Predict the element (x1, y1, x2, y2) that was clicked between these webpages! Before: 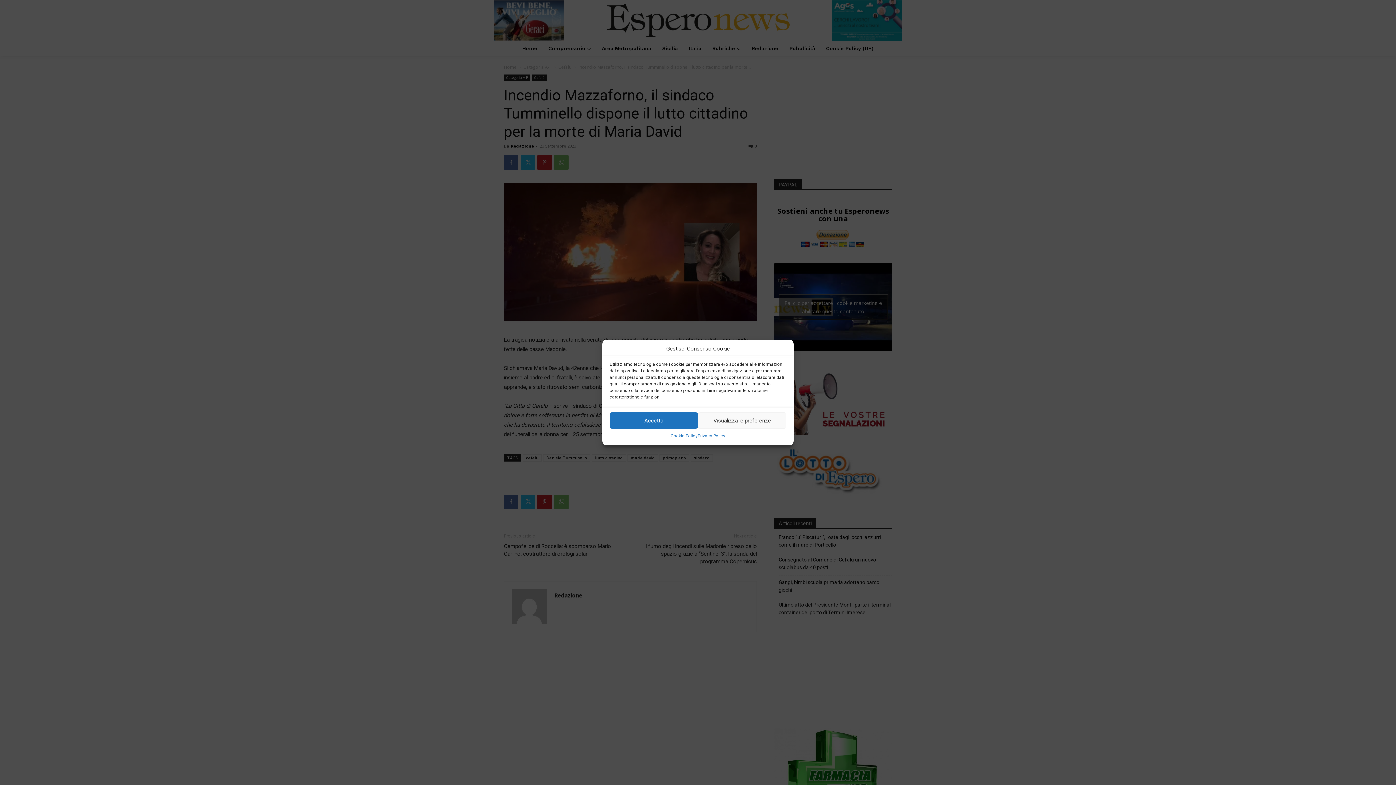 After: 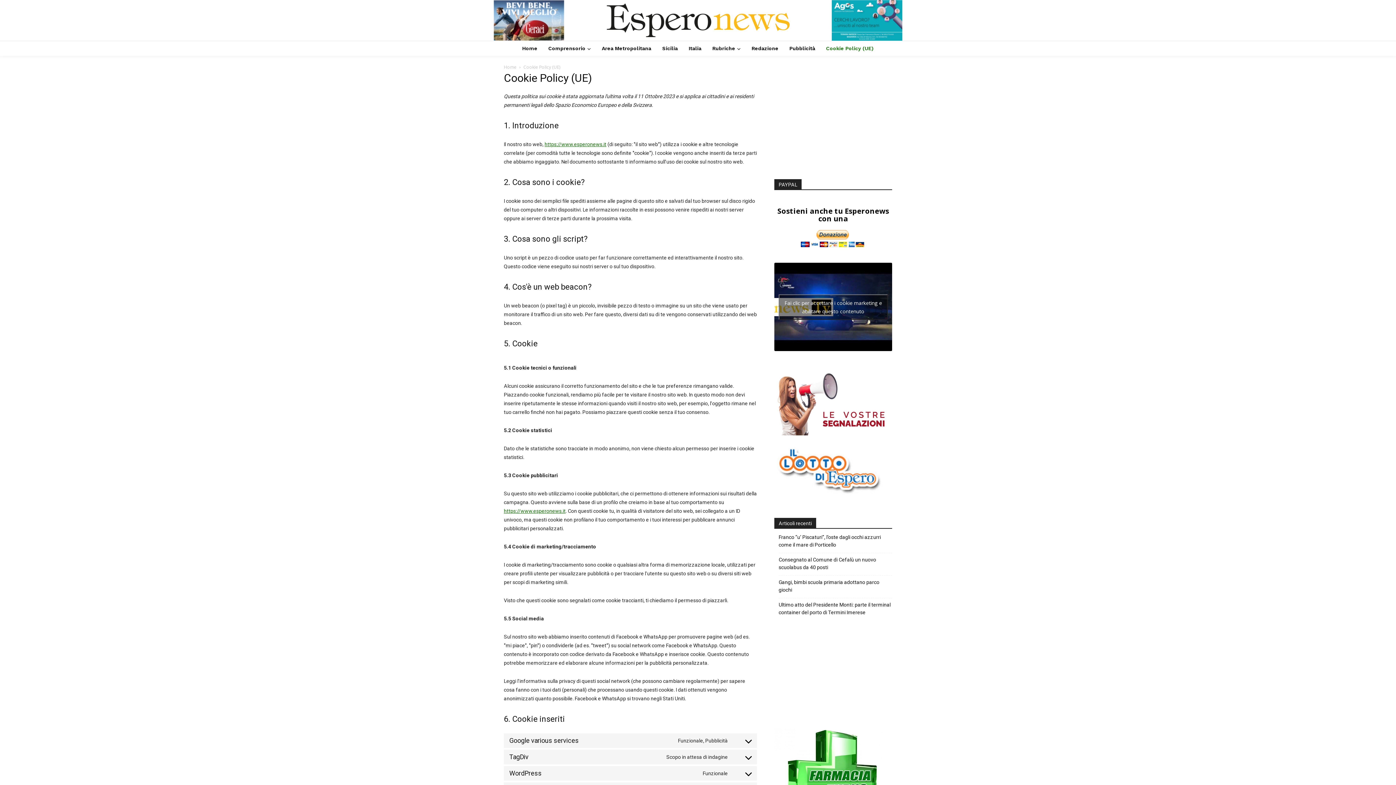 Action: bbox: (670, 432, 697, 440) label: Cookie Policy